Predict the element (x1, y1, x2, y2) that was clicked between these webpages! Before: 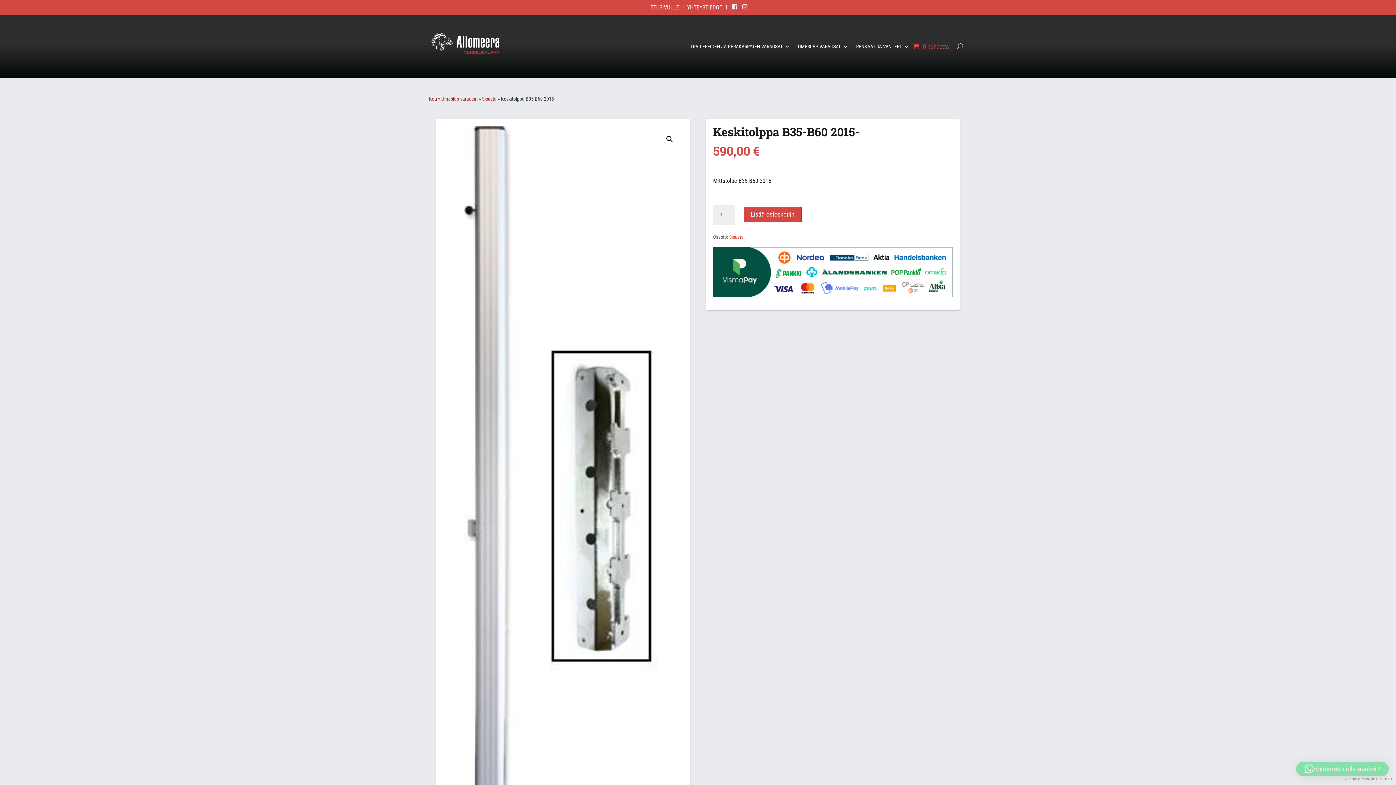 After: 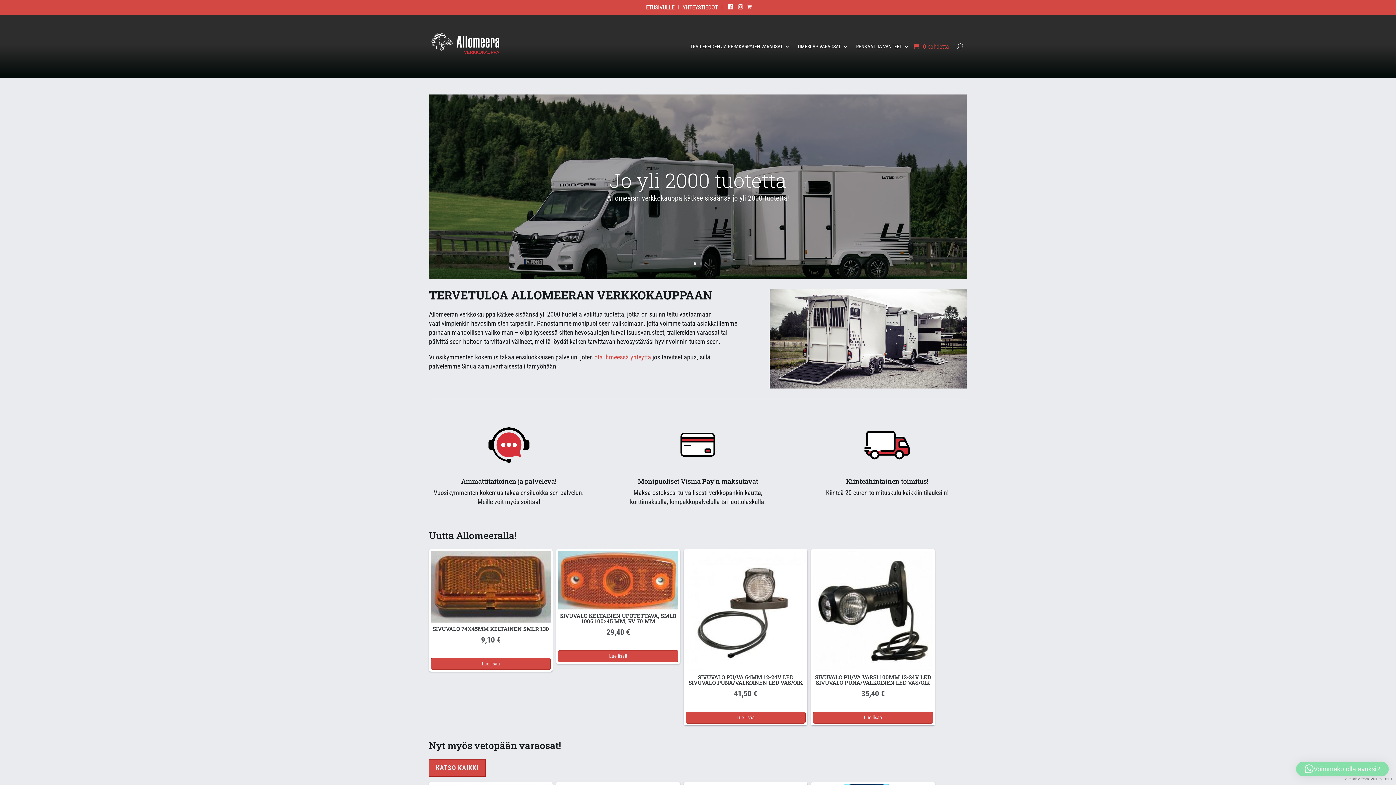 Action: bbox: (429, 49, 501, 57)